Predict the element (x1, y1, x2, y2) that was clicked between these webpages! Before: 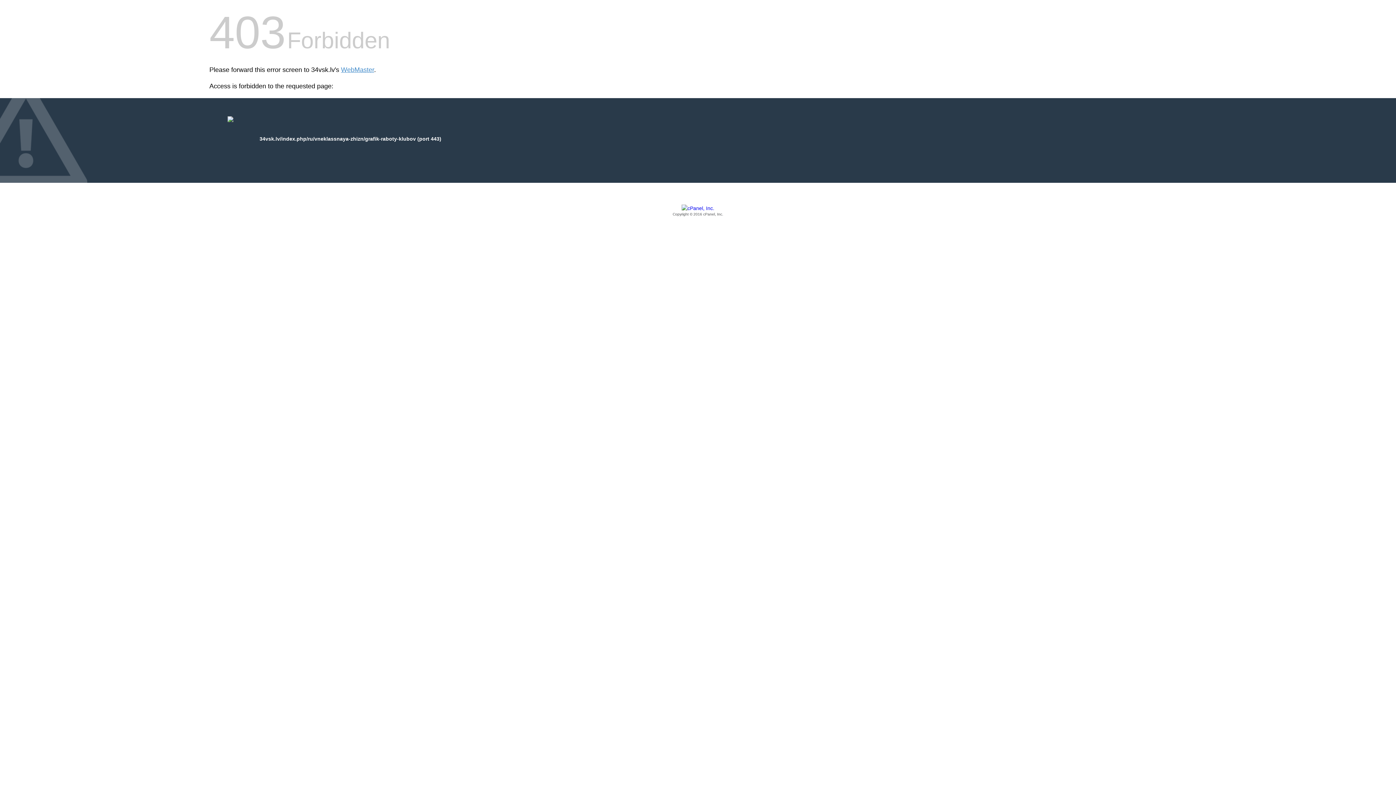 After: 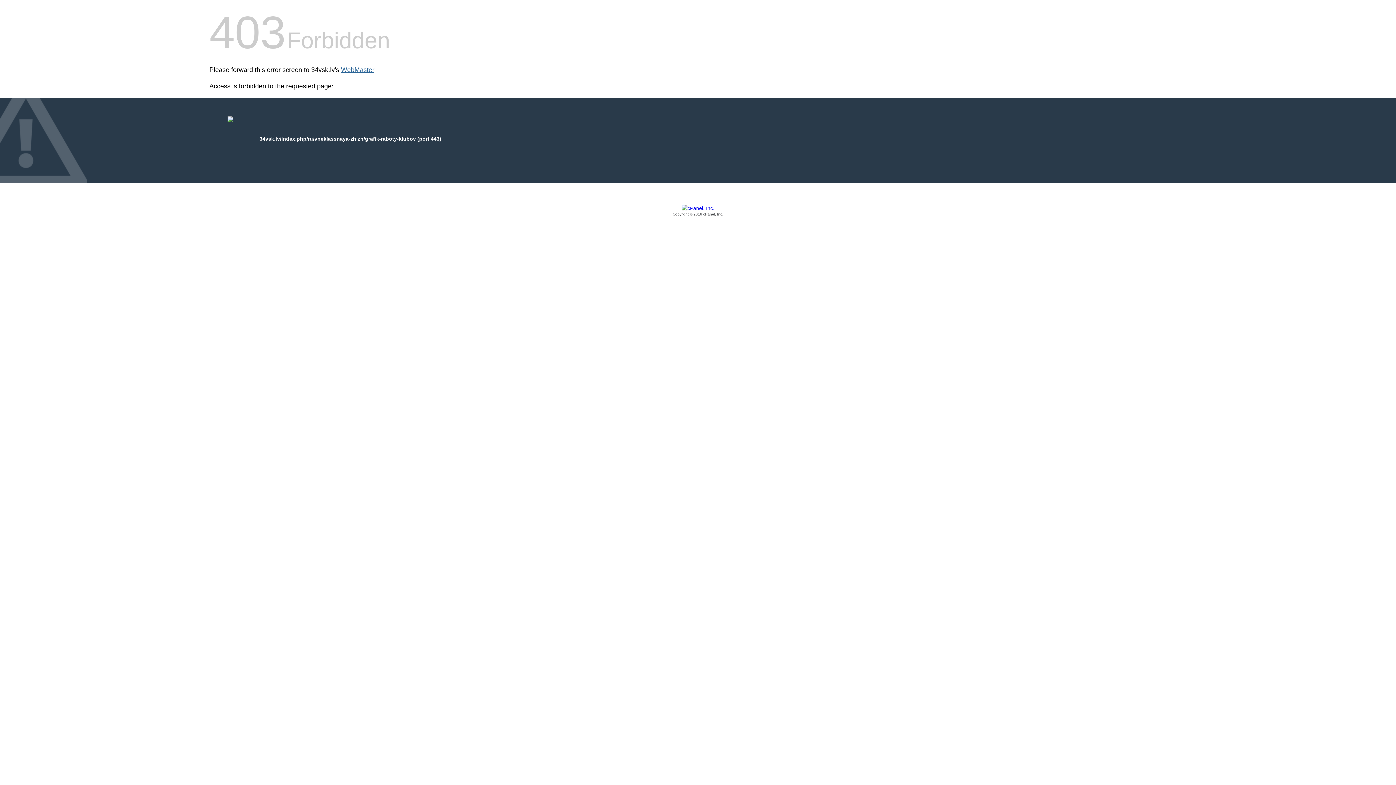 Action: label: WebMaster bbox: (341, 66, 374, 73)